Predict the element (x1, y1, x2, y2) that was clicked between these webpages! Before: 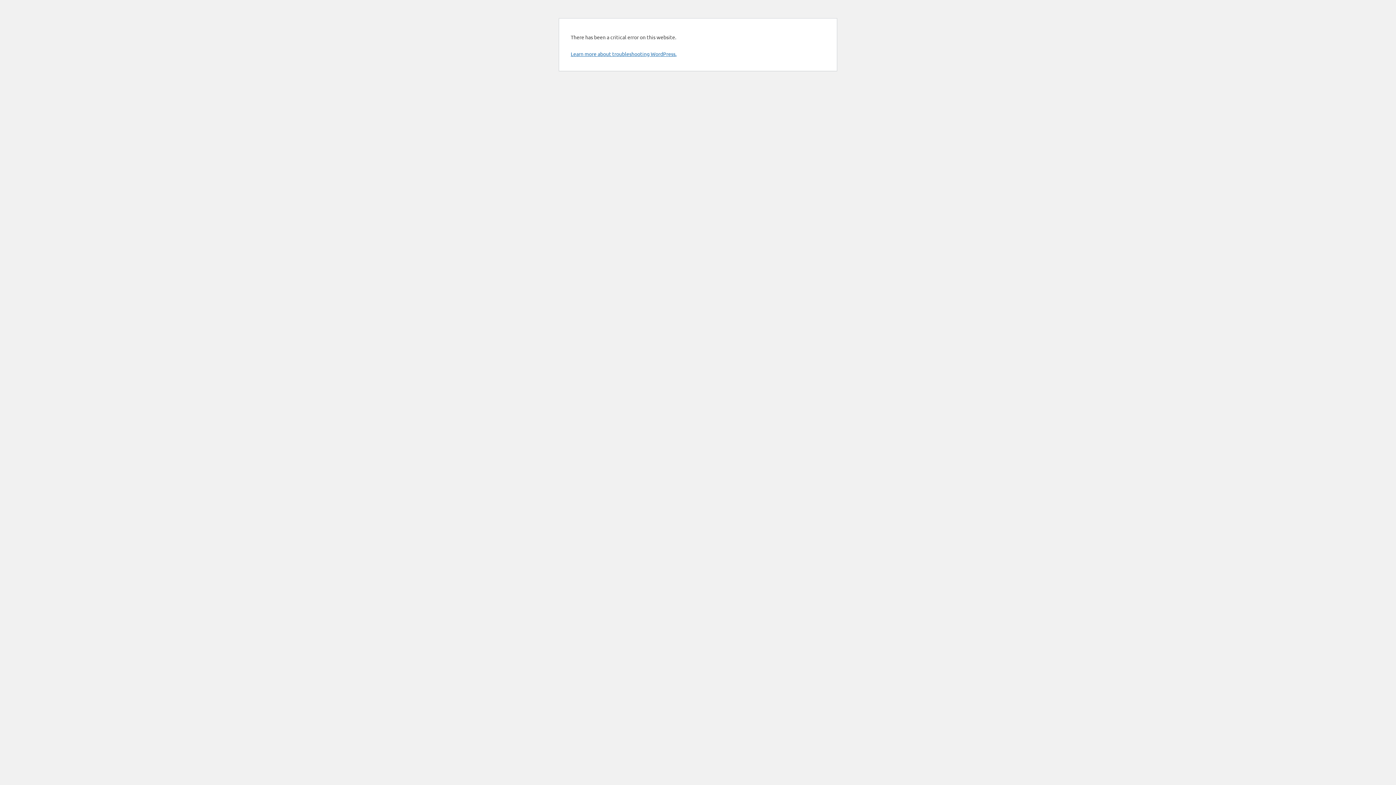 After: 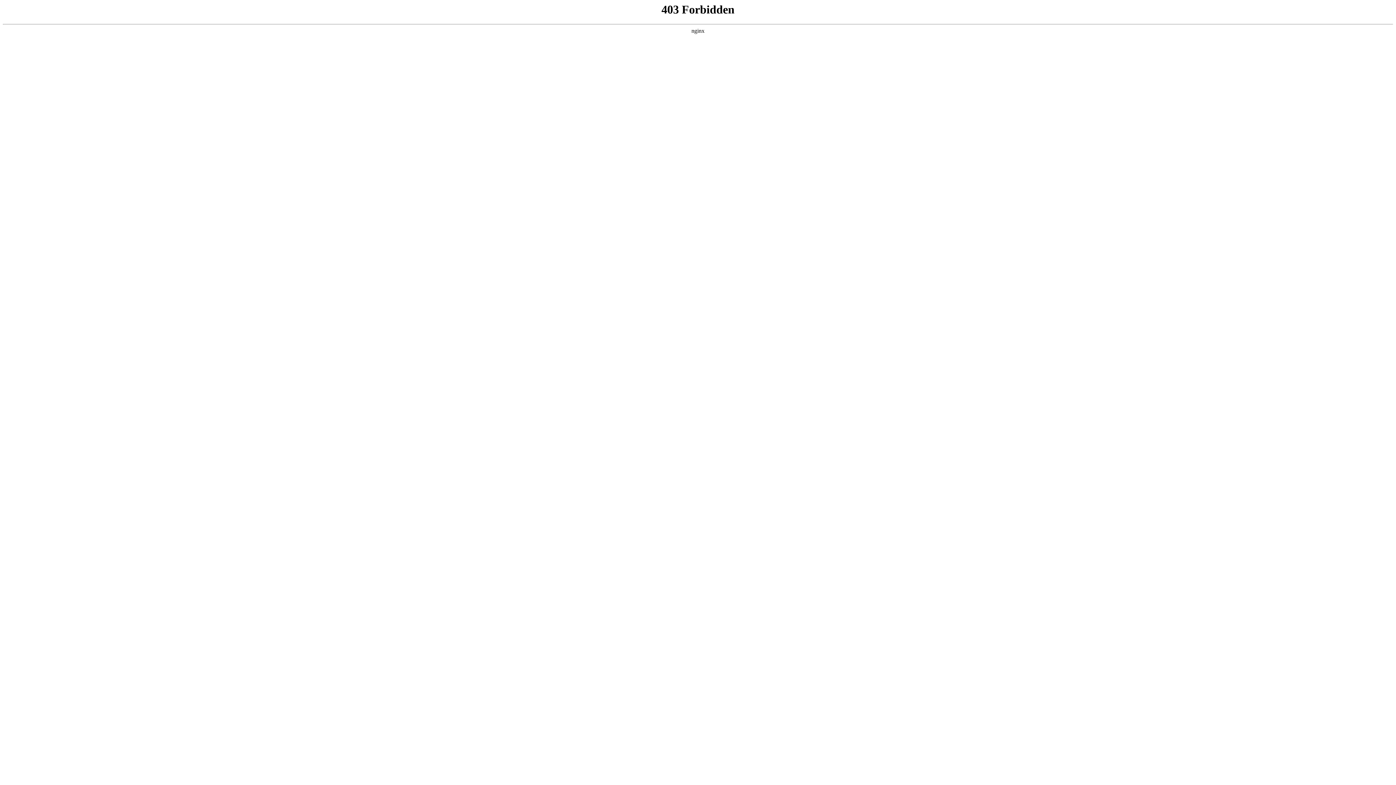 Action: bbox: (570, 50, 676, 57) label: Learn more about troubleshooting WordPress.